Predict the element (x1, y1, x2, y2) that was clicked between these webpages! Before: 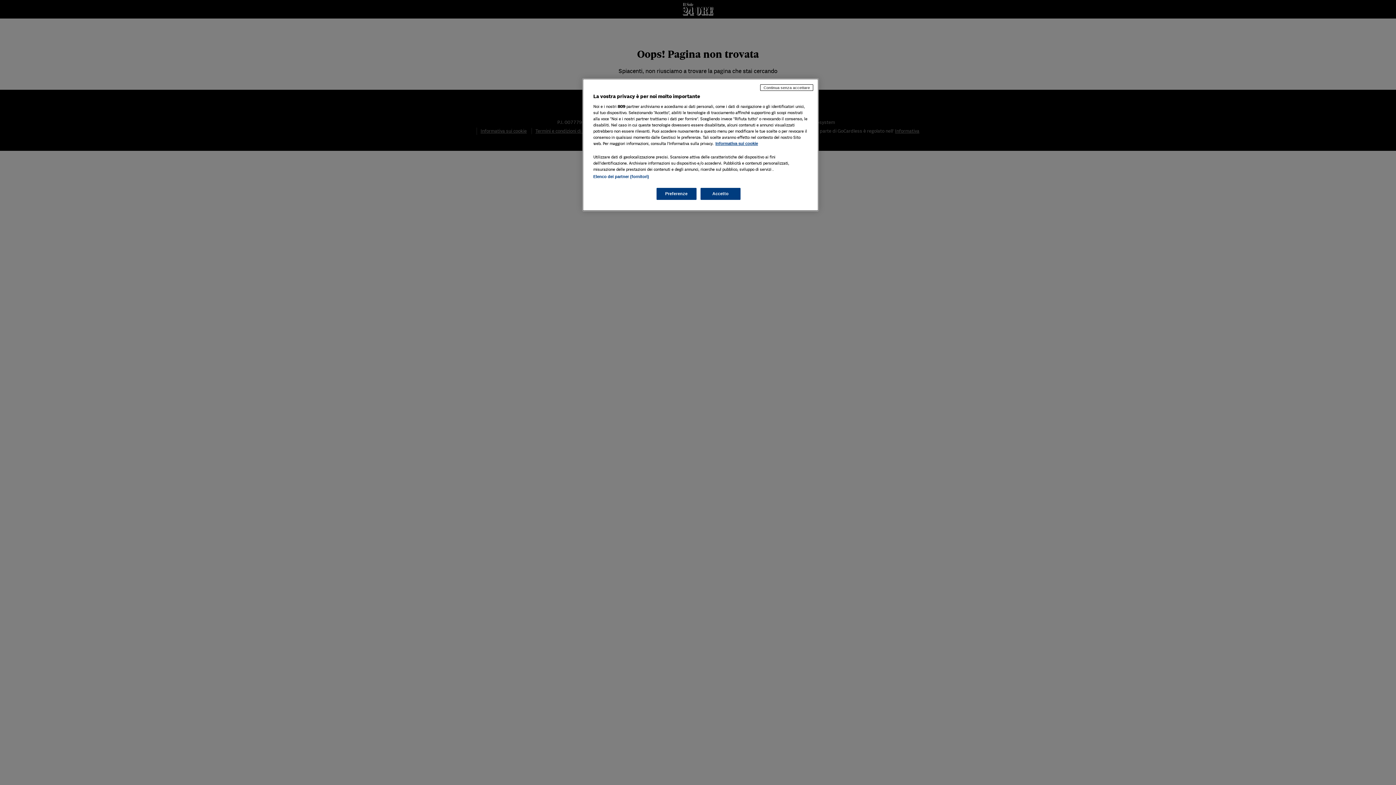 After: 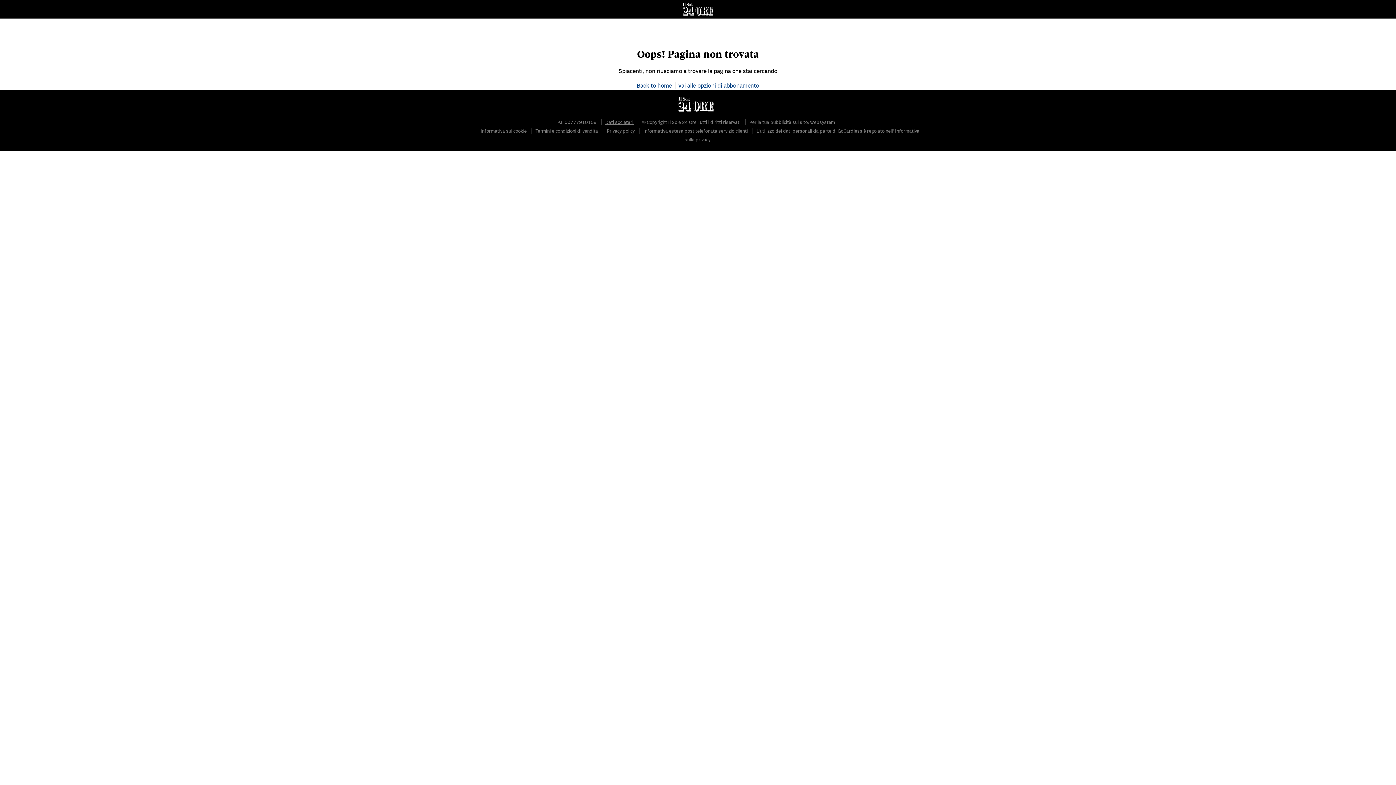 Action: label: Accetto bbox: (700, 188, 740, 200)